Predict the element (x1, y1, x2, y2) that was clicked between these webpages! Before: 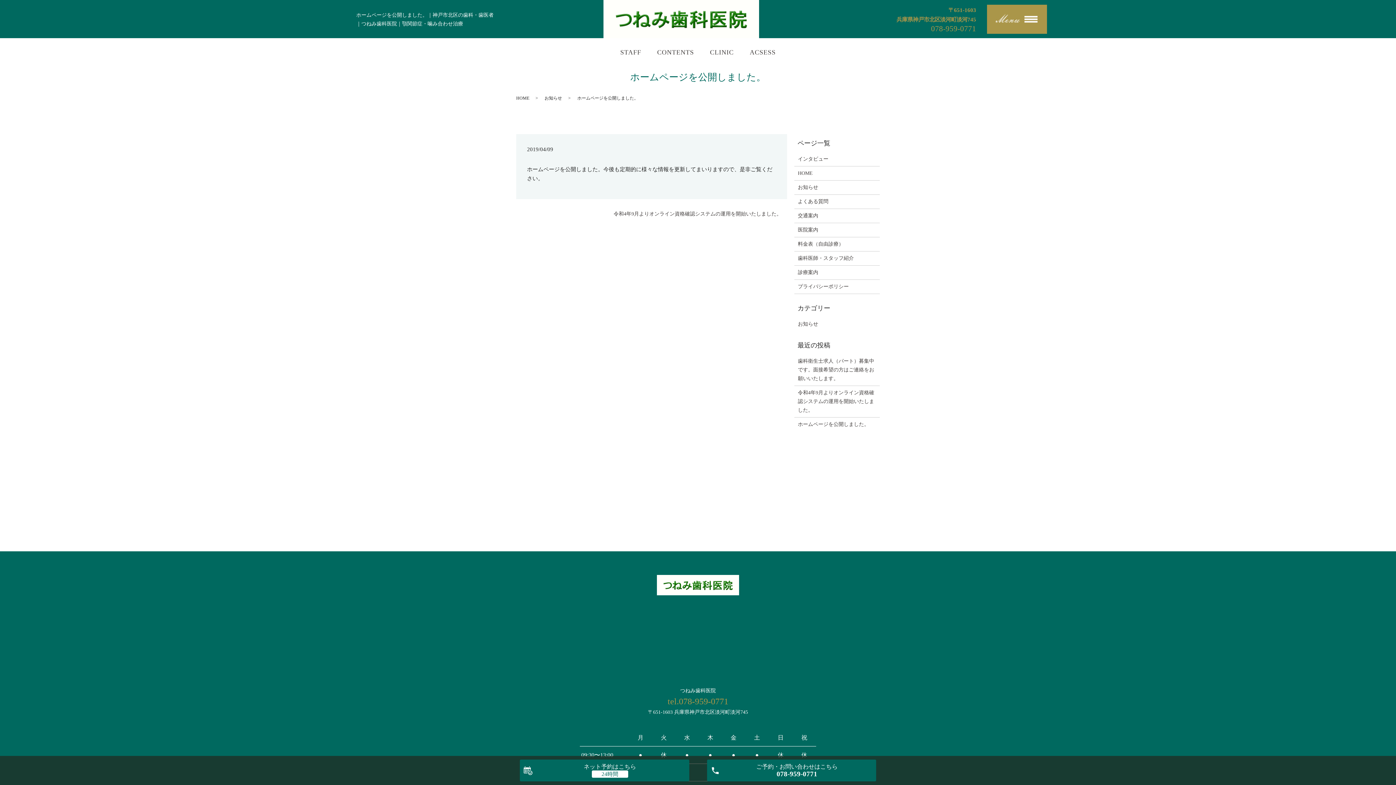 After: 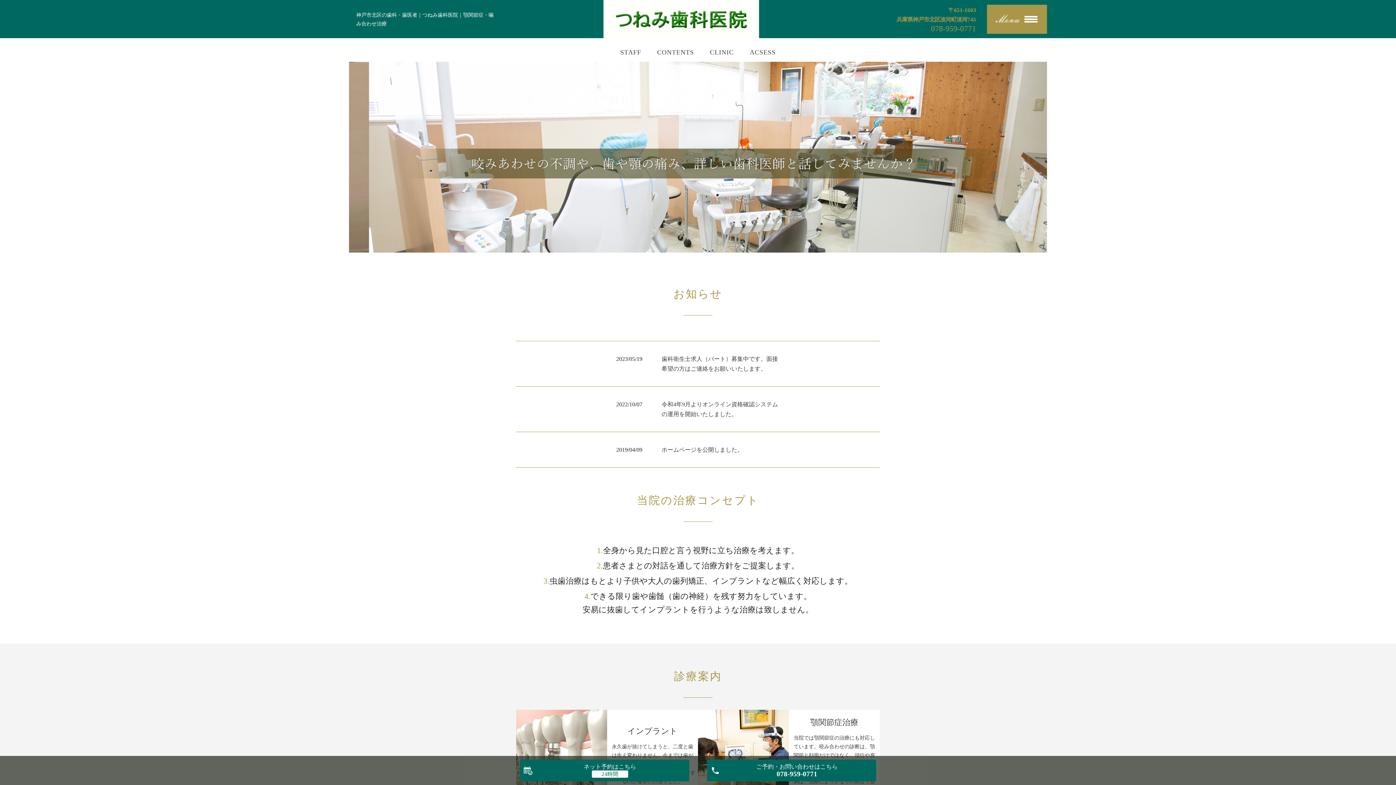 Action: bbox: (516, 95, 529, 100) label: HOME